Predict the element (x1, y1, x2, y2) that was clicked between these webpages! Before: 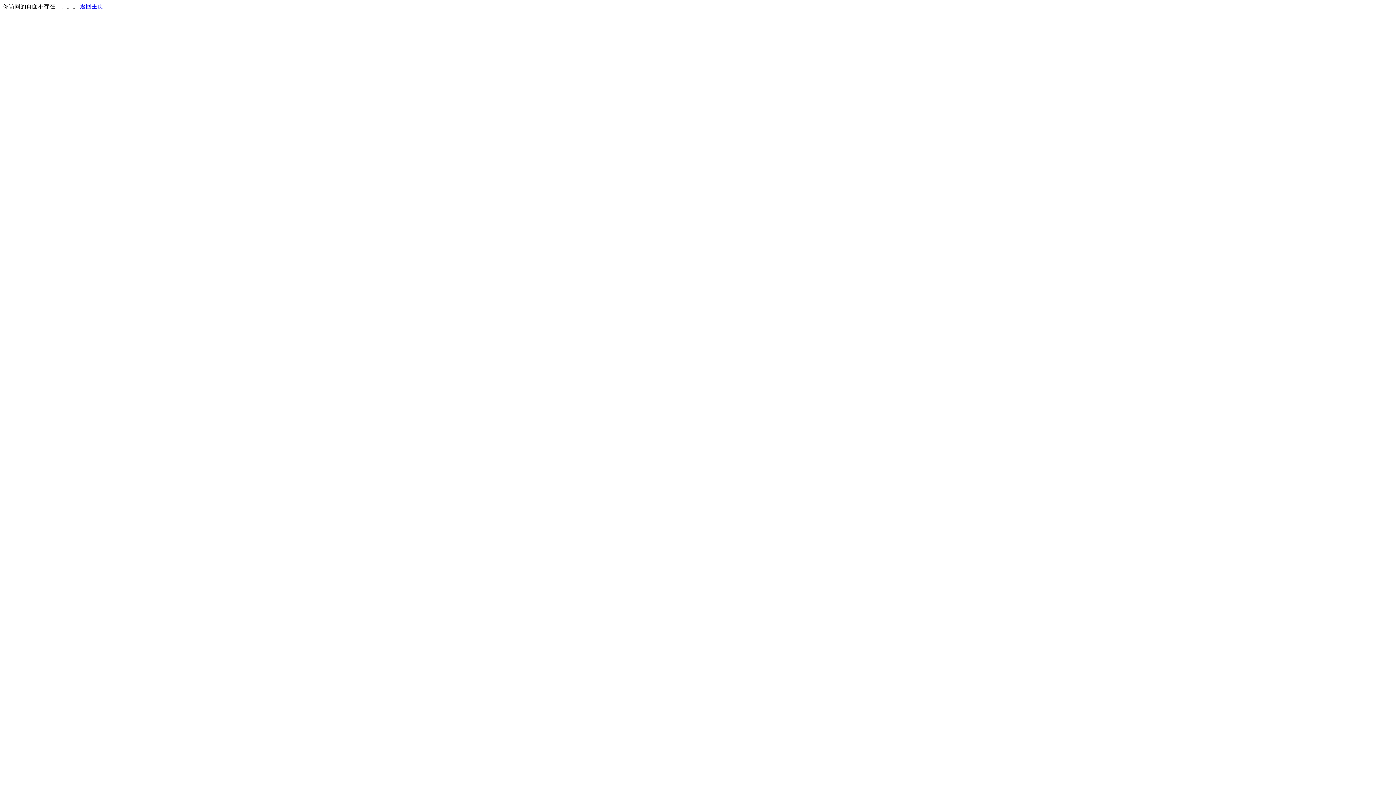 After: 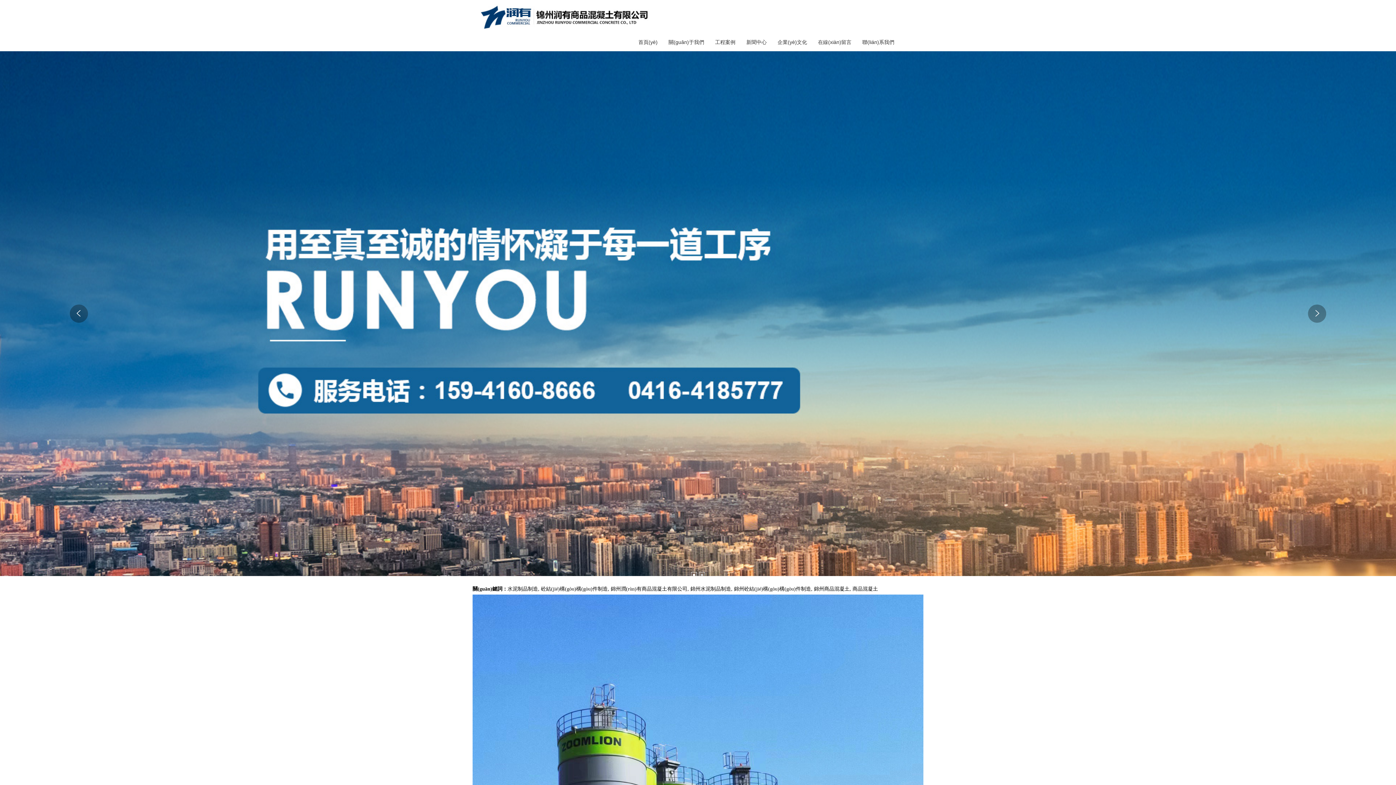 Action: label: 返回主页 bbox: (80, 3, 103, 9)